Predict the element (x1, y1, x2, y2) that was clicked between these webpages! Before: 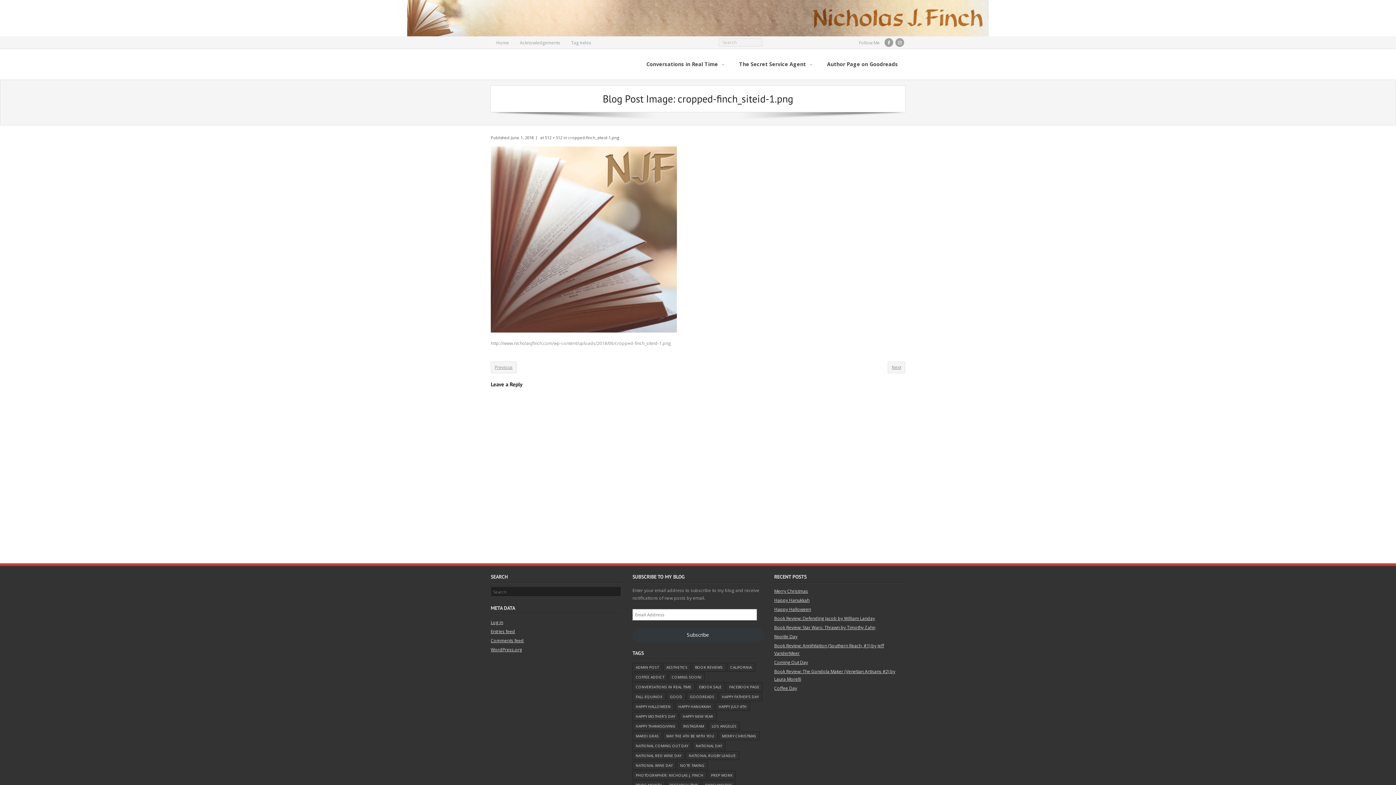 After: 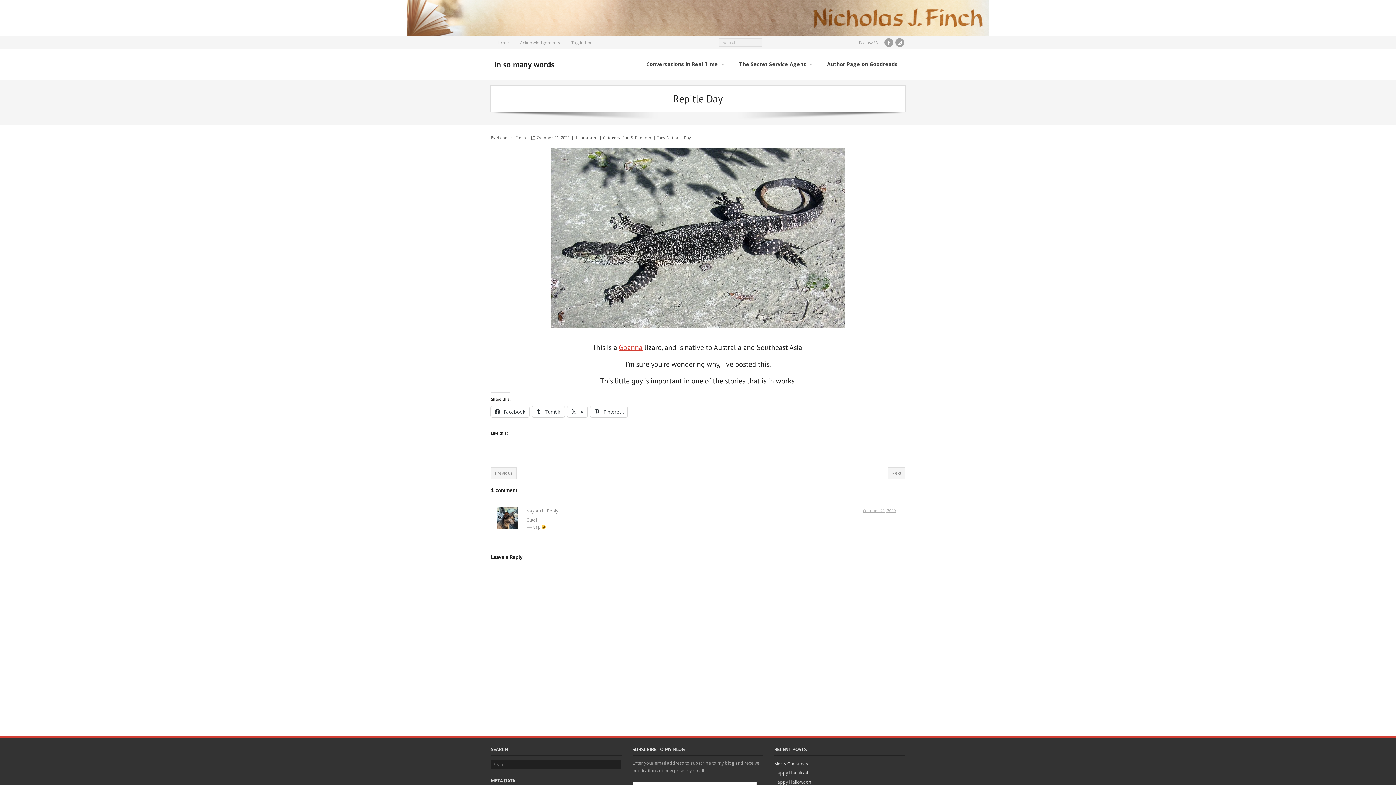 Action: bbox: (774, 632, 797, 641) label: Repitle Day